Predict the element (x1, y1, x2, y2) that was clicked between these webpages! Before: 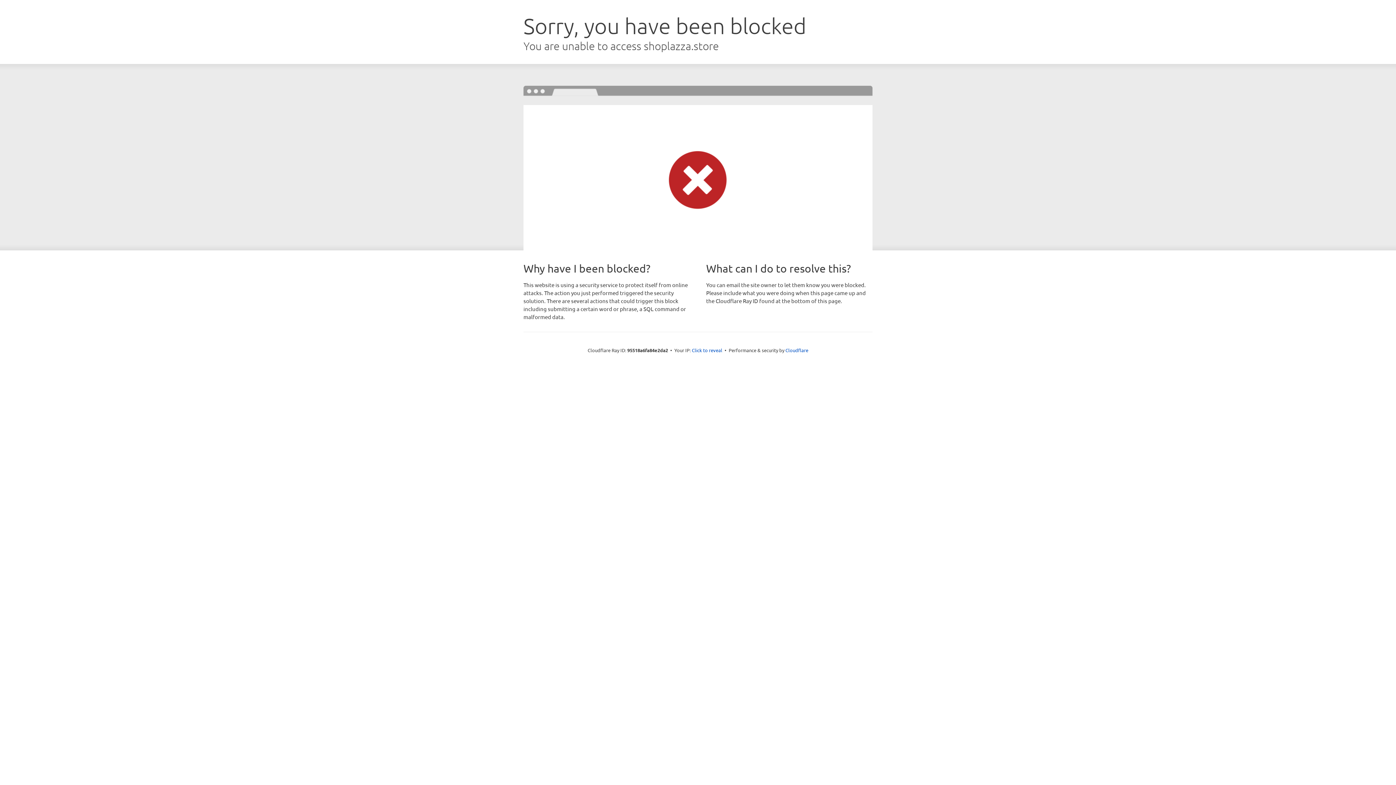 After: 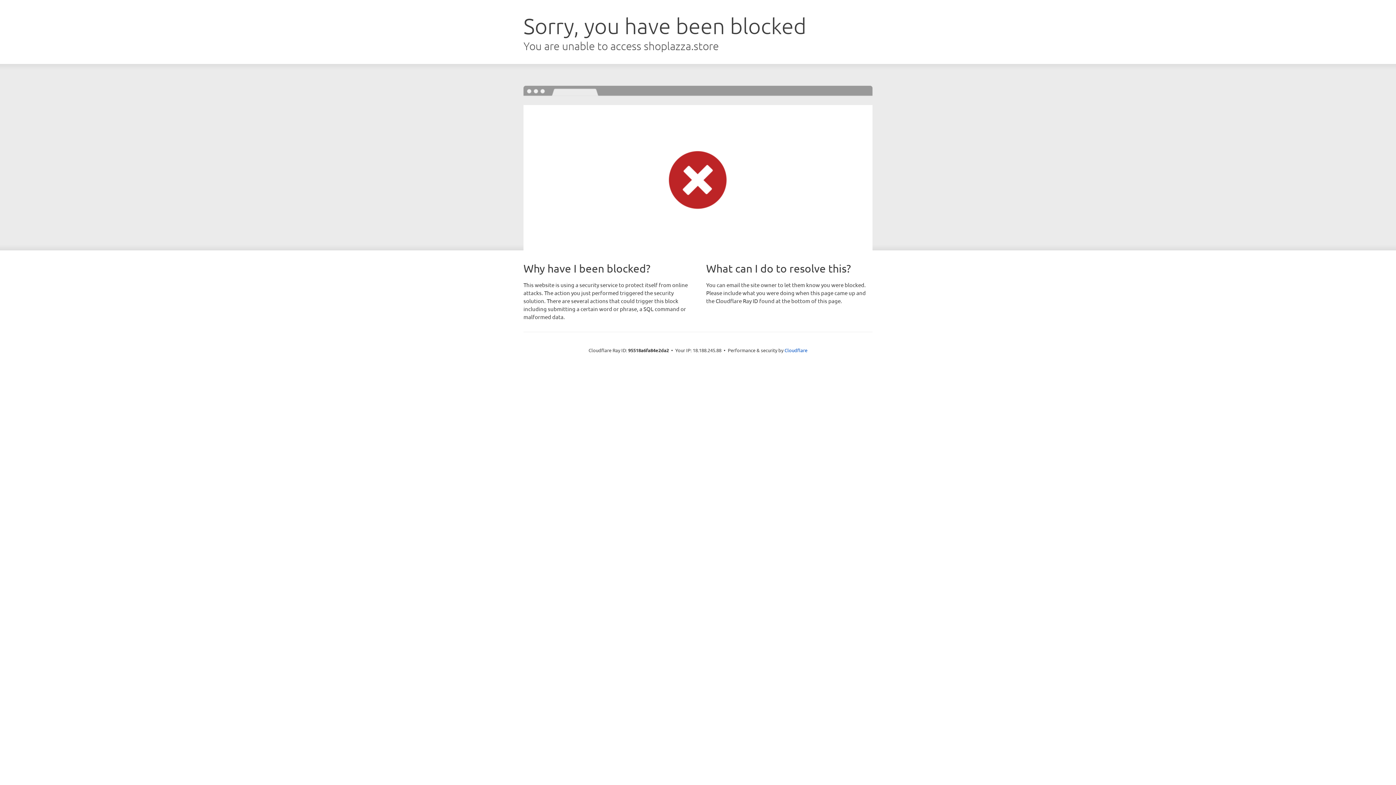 Action: label: Click to reveal bbox: (692, 346, 722, 353)